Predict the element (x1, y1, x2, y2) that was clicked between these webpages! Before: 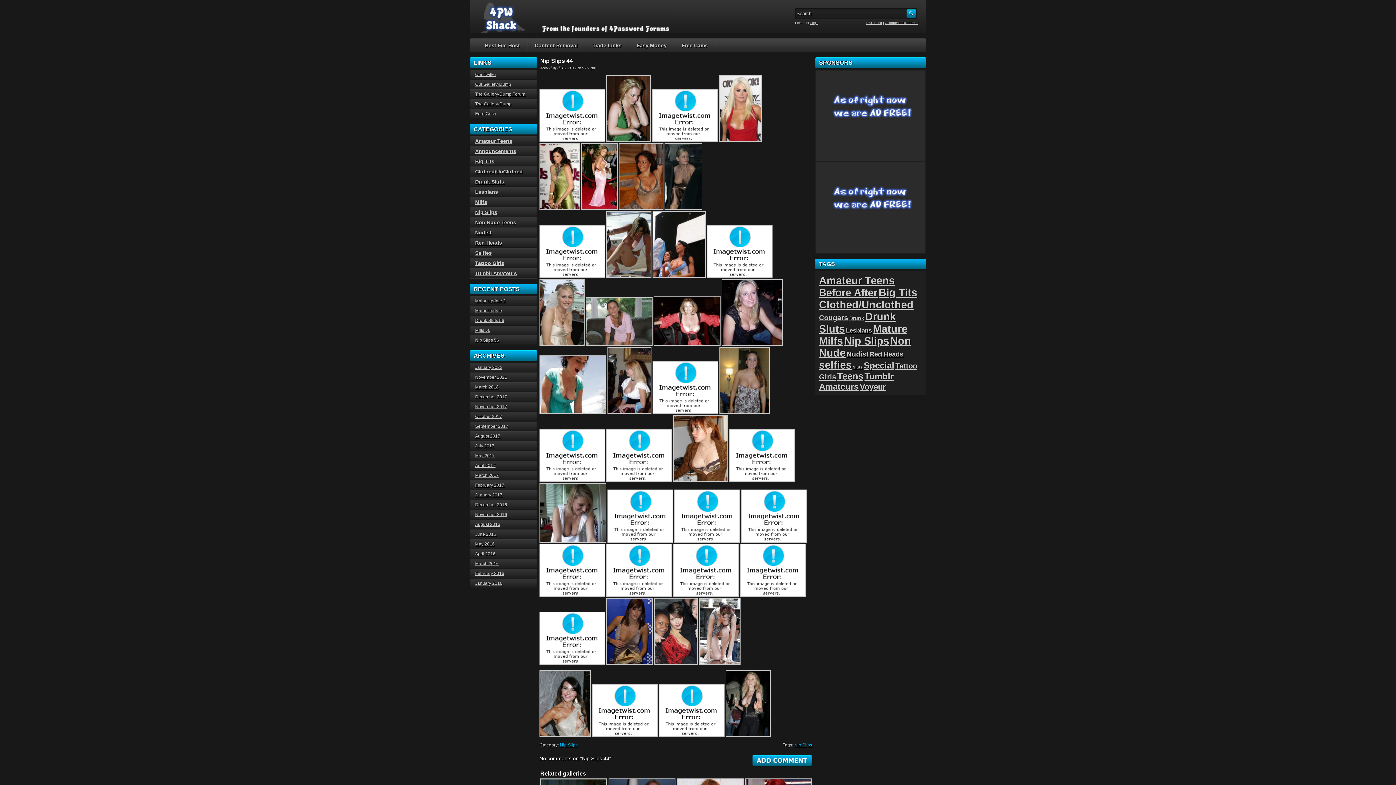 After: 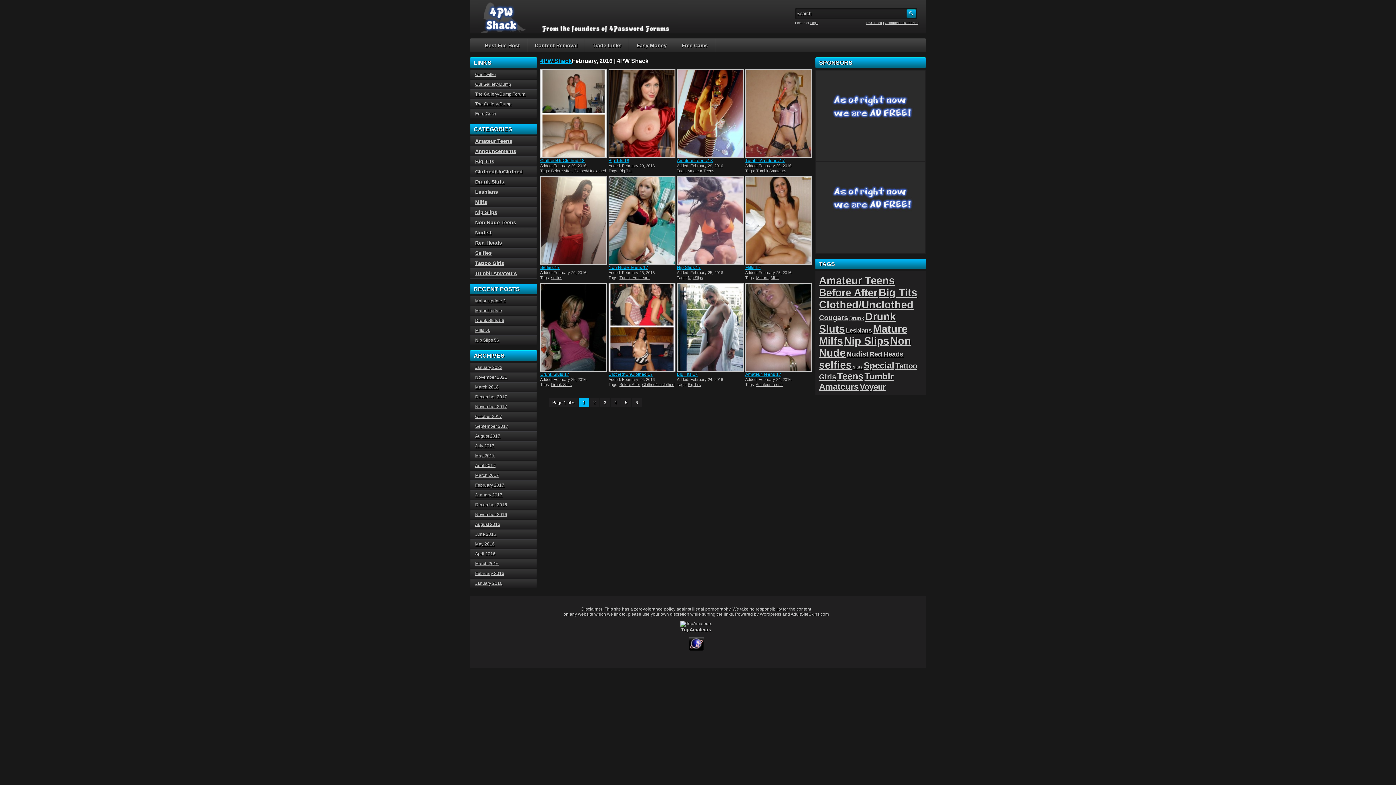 Action: bbox: (475, 571, 504, 576) label: February 2016